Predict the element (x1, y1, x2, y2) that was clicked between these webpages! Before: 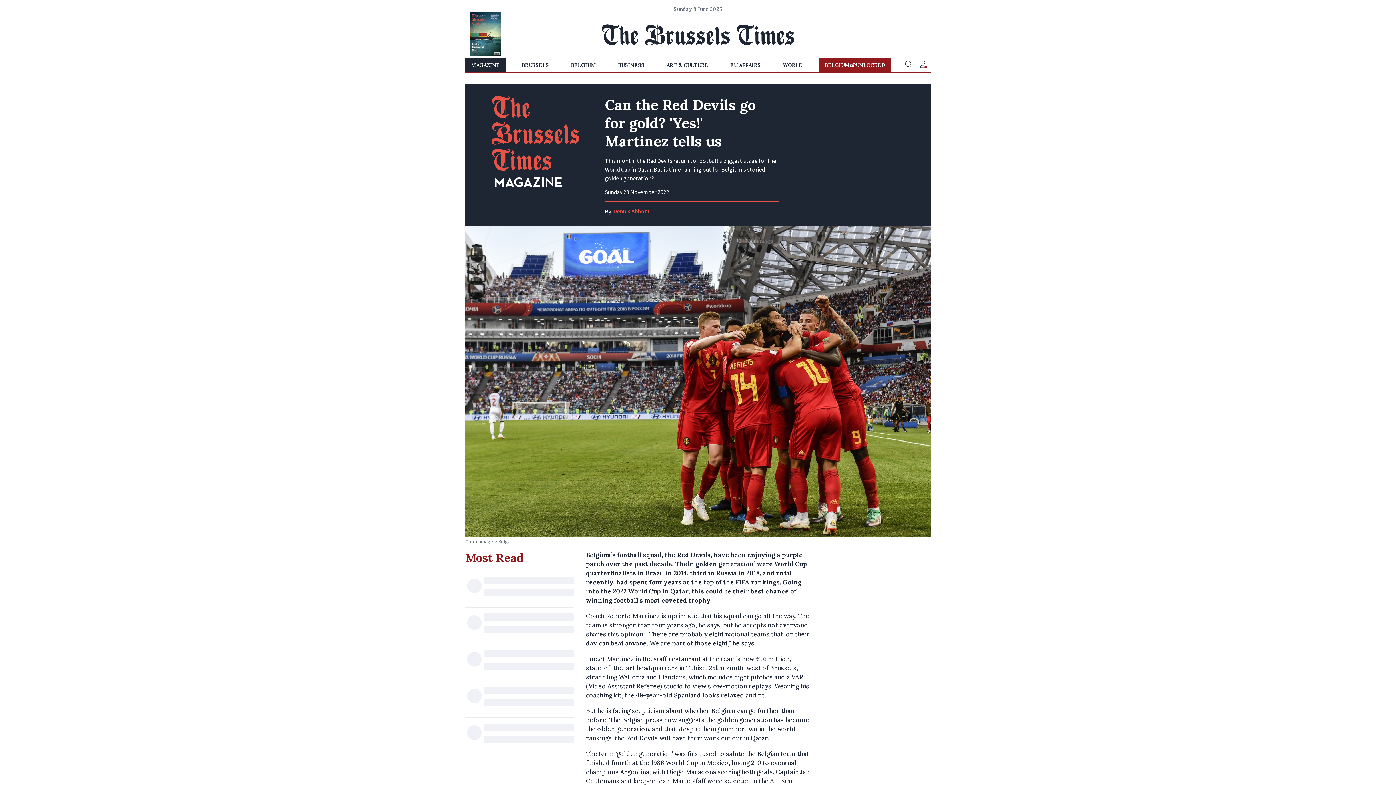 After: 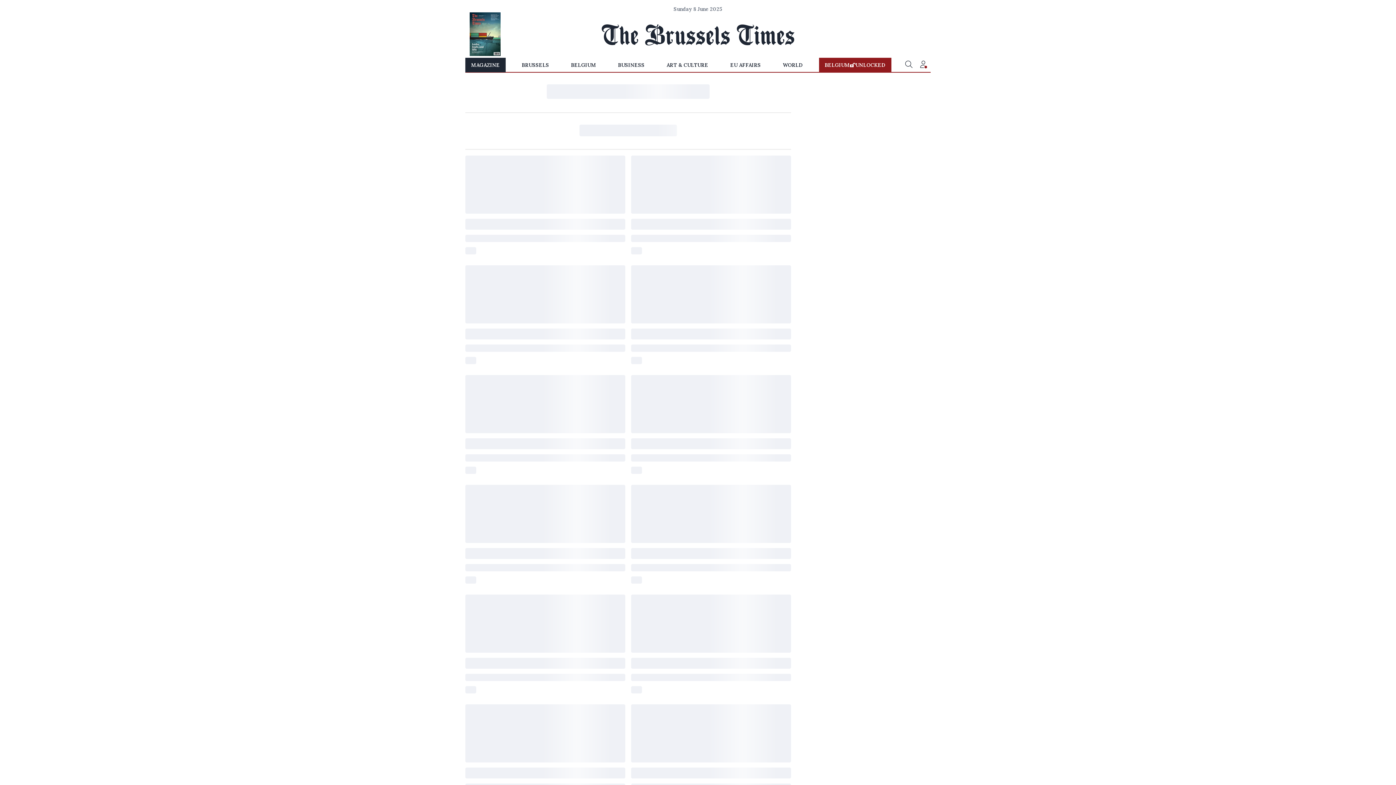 Action: bbox: (469, 50, 500, 57)